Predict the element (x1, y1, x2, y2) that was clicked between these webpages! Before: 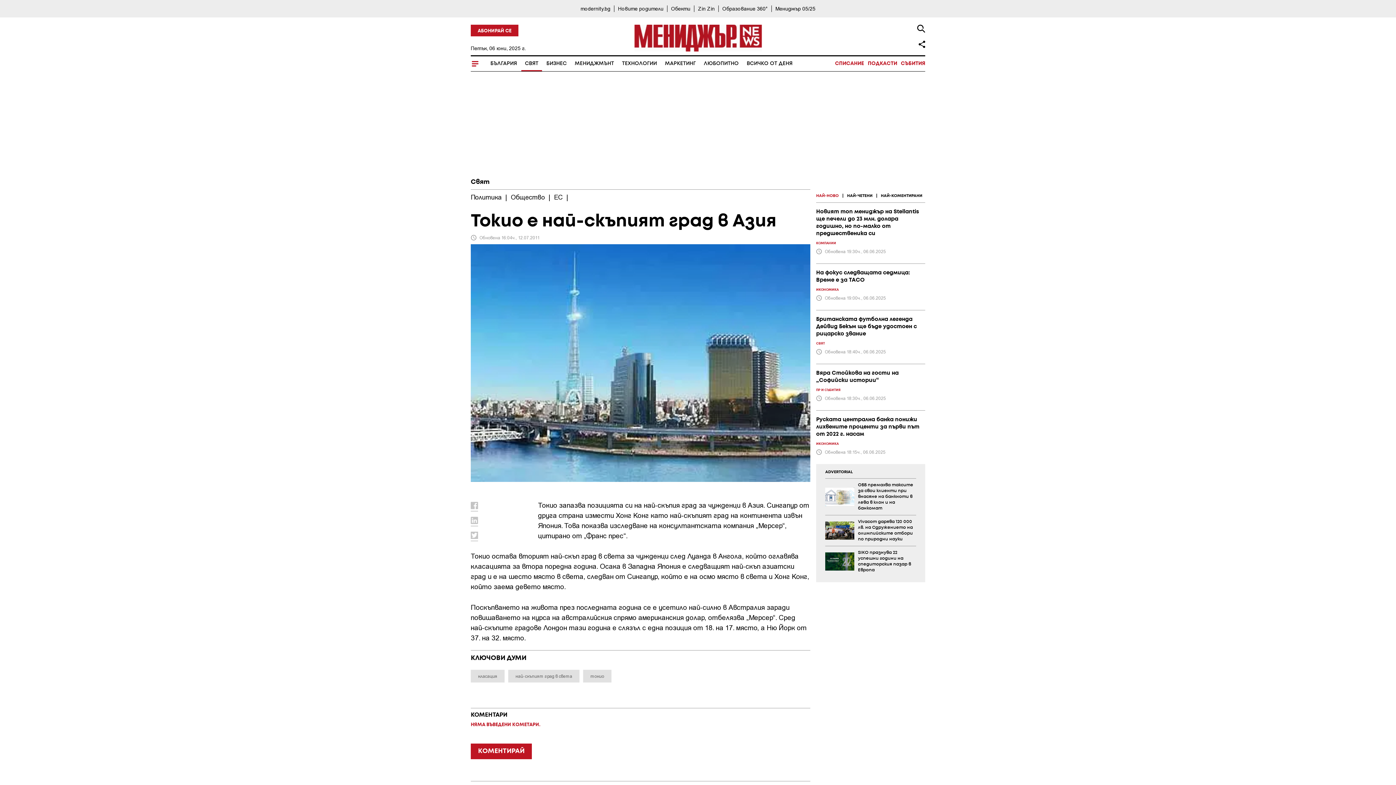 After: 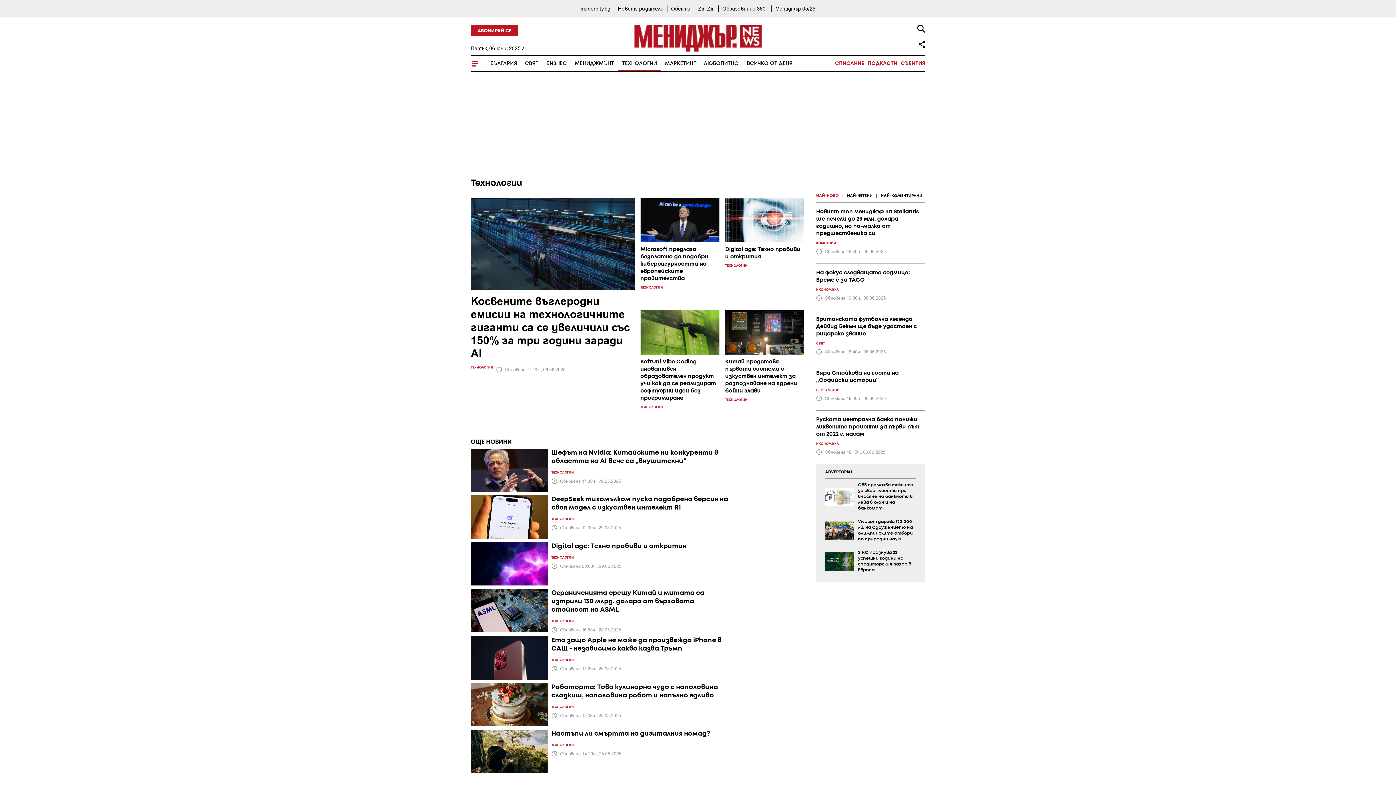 Action: bbox: (618, 56, 660, 71) label: ТЕХНОЛОГИИ